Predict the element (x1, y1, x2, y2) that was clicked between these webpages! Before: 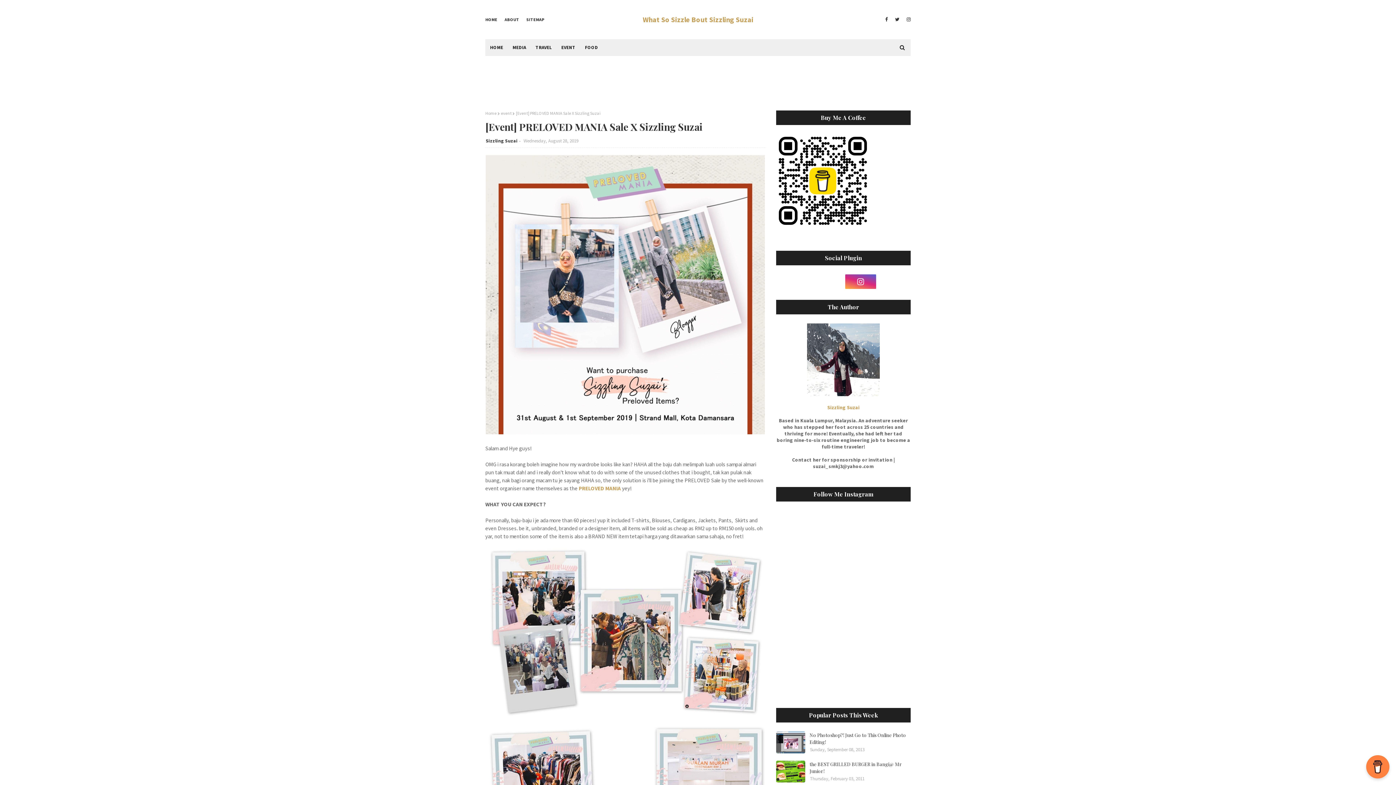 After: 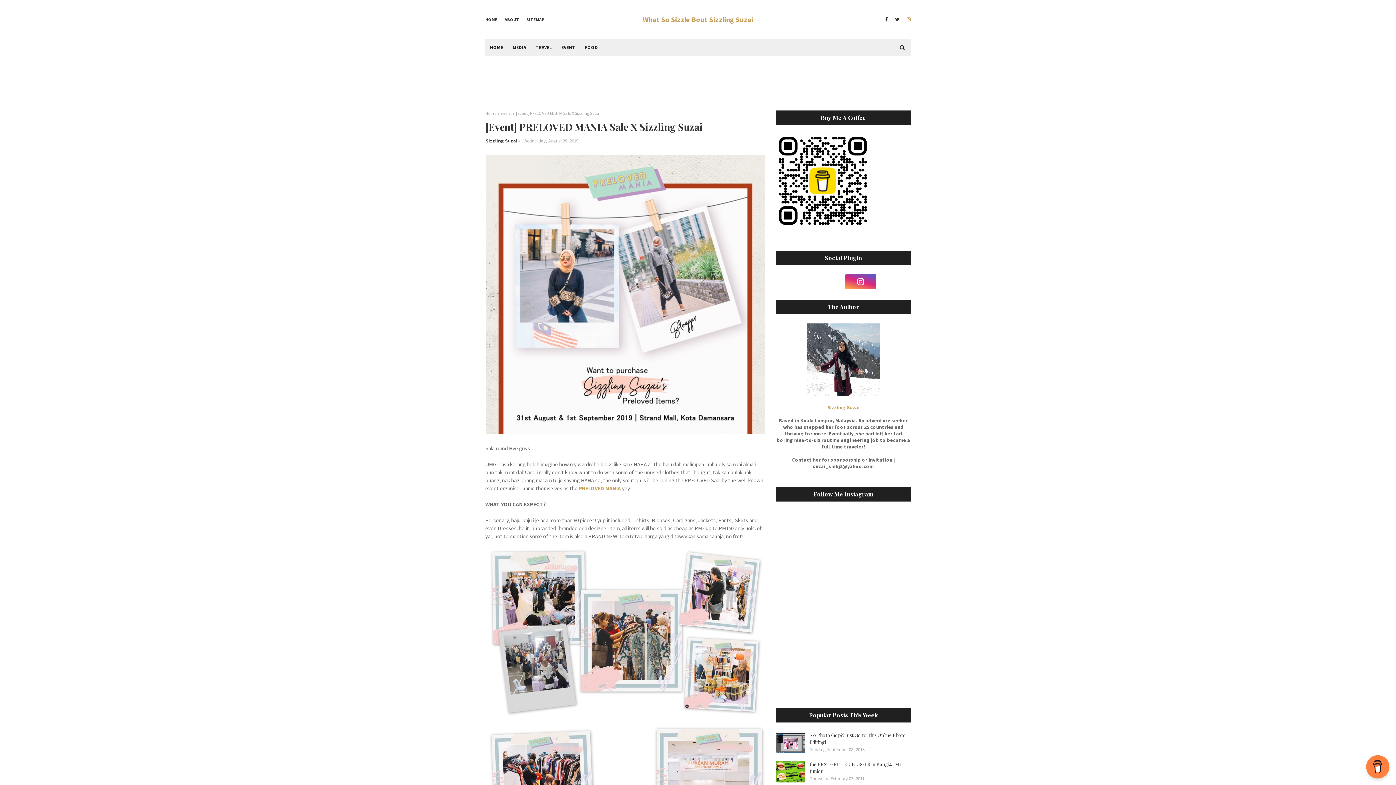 Action: bbox: (905, 13, 910, 25)